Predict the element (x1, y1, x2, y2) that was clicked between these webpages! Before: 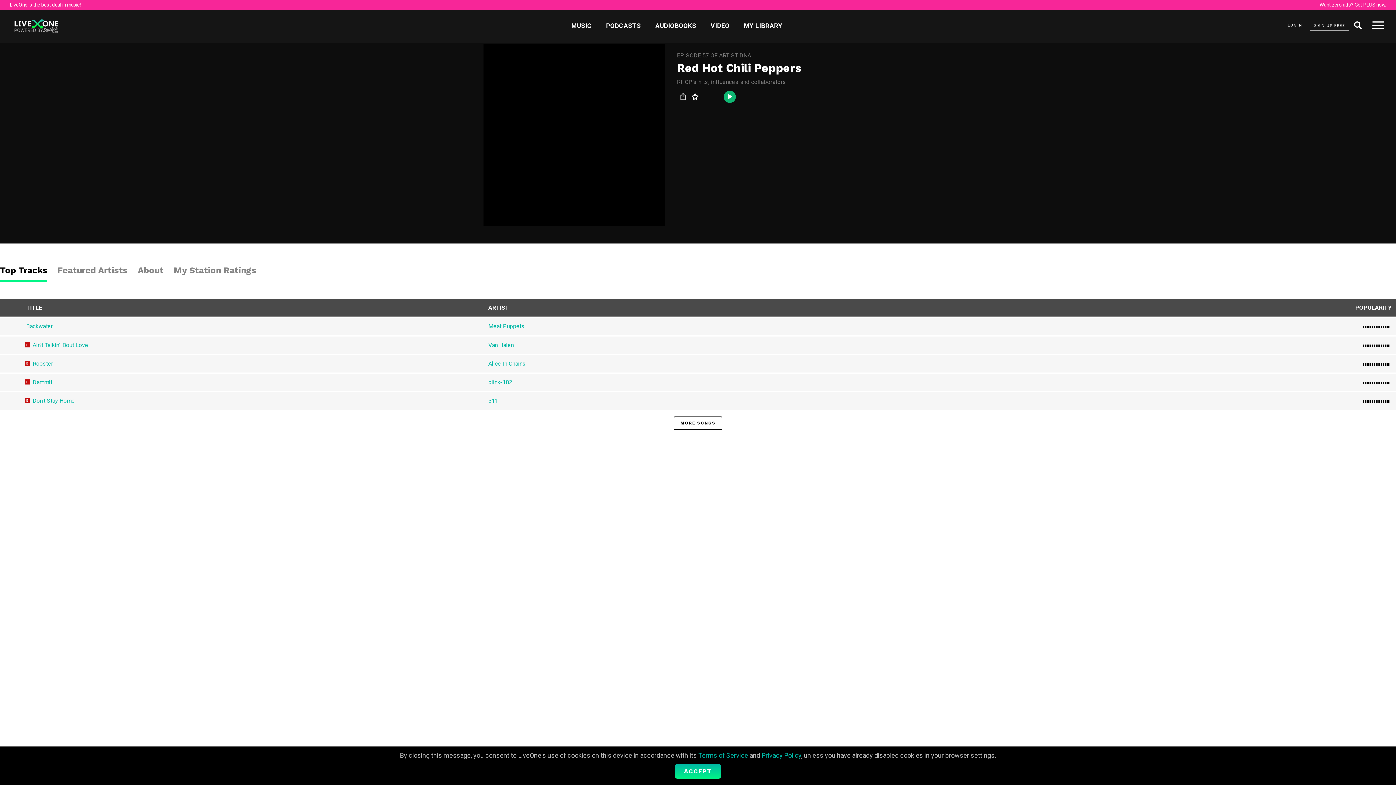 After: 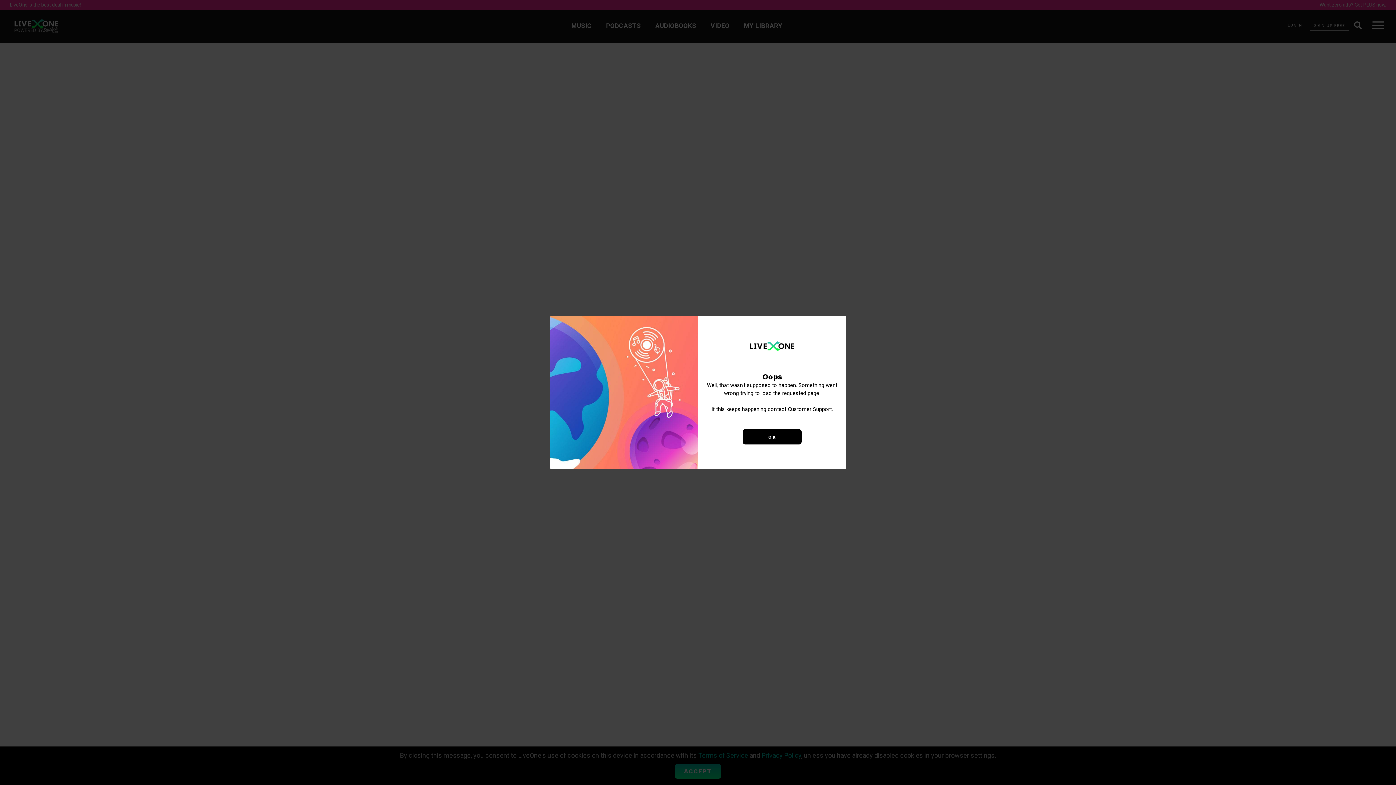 Action: bbox: (761, 751, 801, 759) label: Privacy Policy